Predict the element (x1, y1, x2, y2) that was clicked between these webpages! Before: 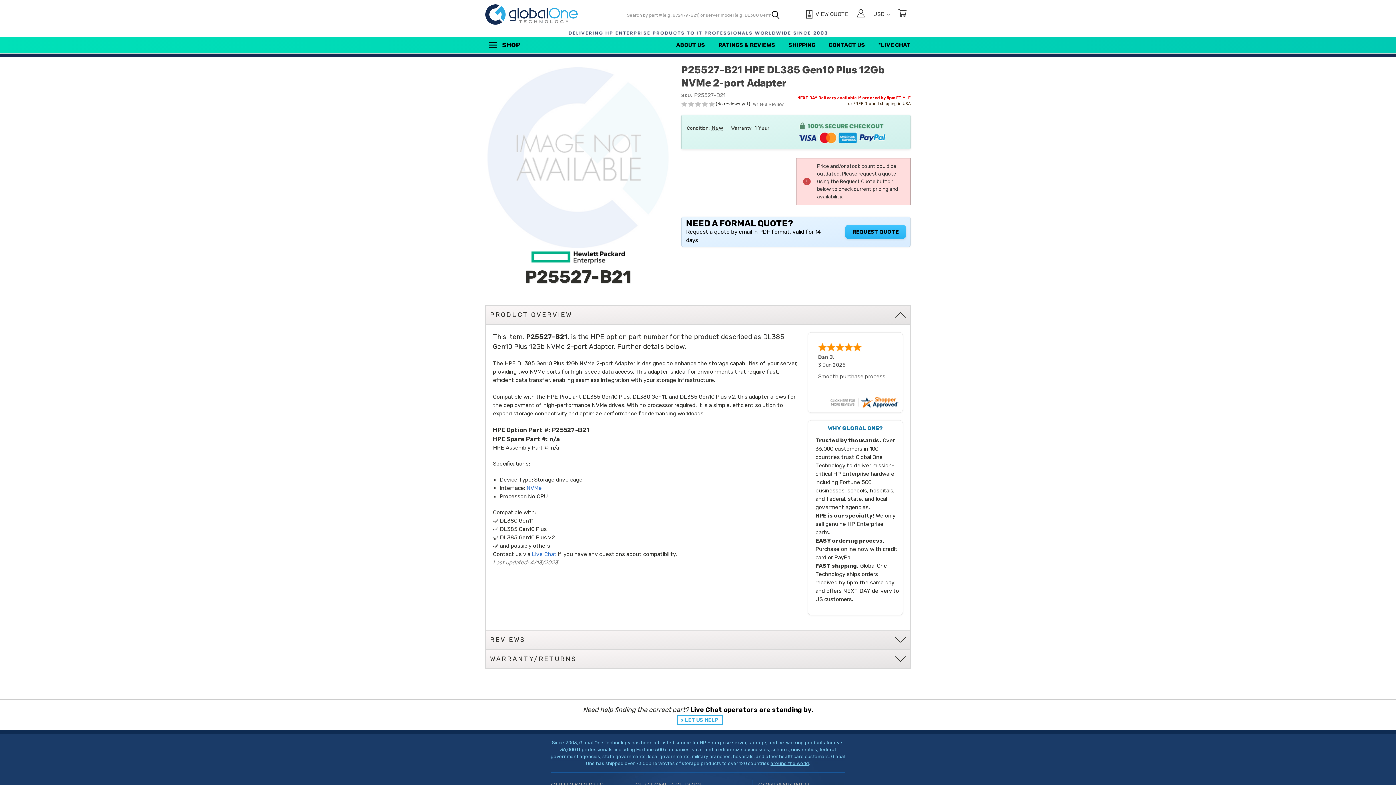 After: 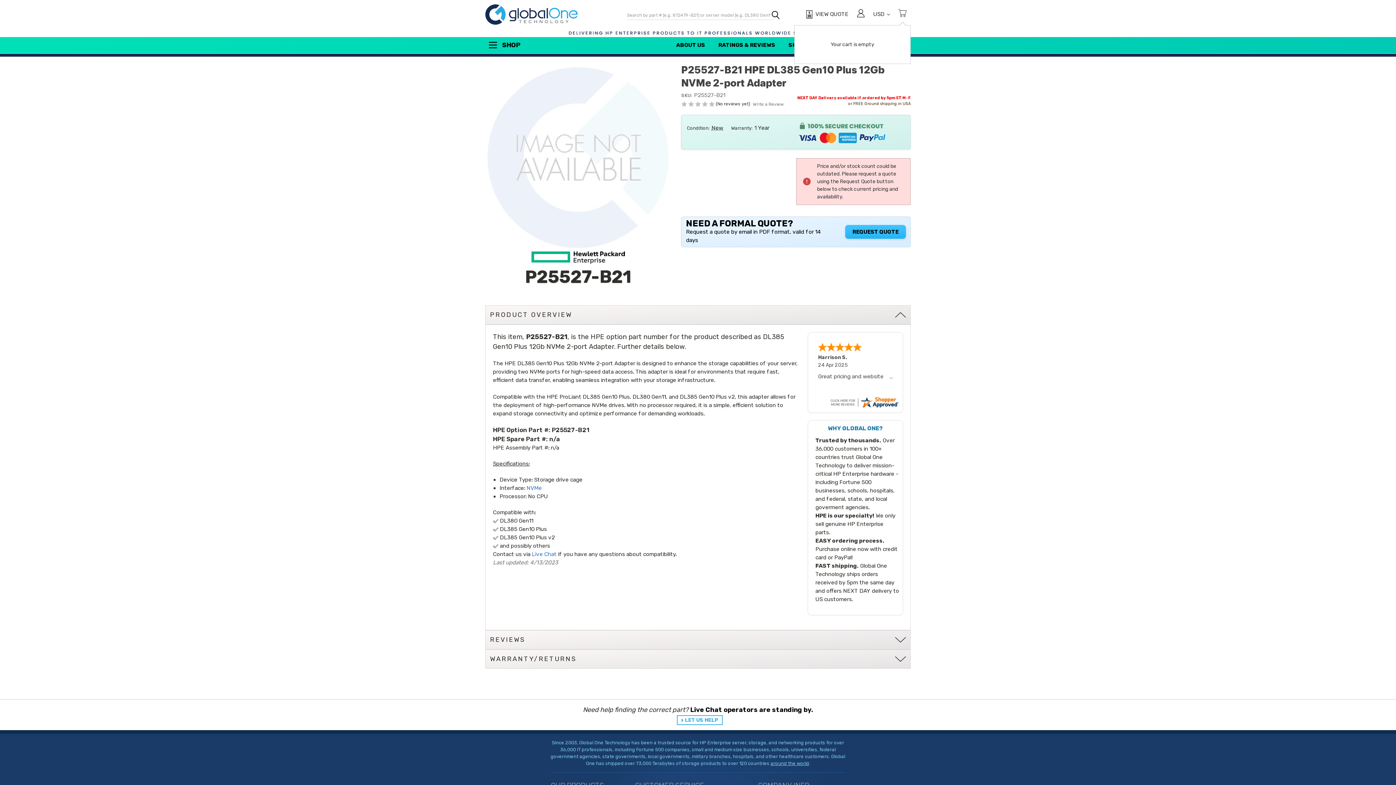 Action: bbox: (894, 3, 910, 25) label: Cart with 0 items